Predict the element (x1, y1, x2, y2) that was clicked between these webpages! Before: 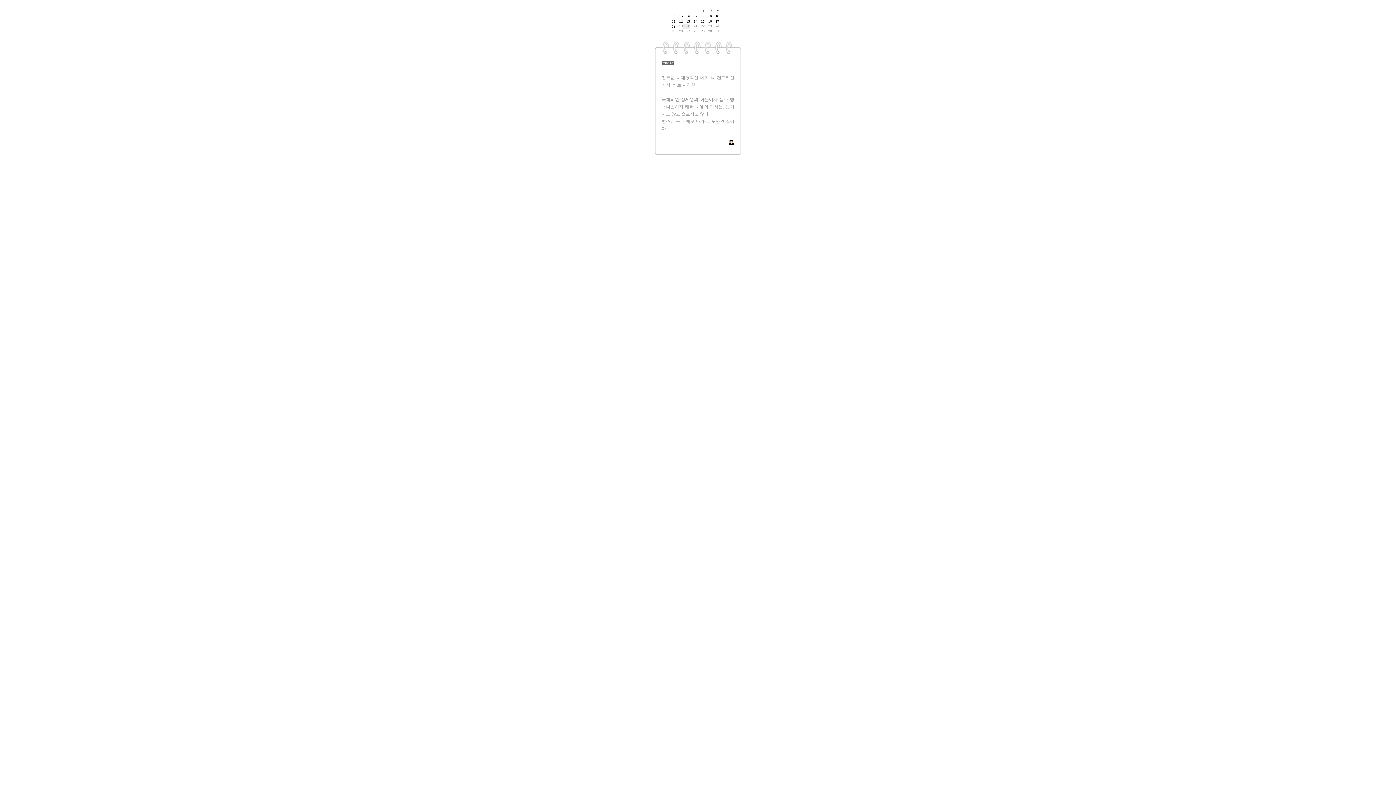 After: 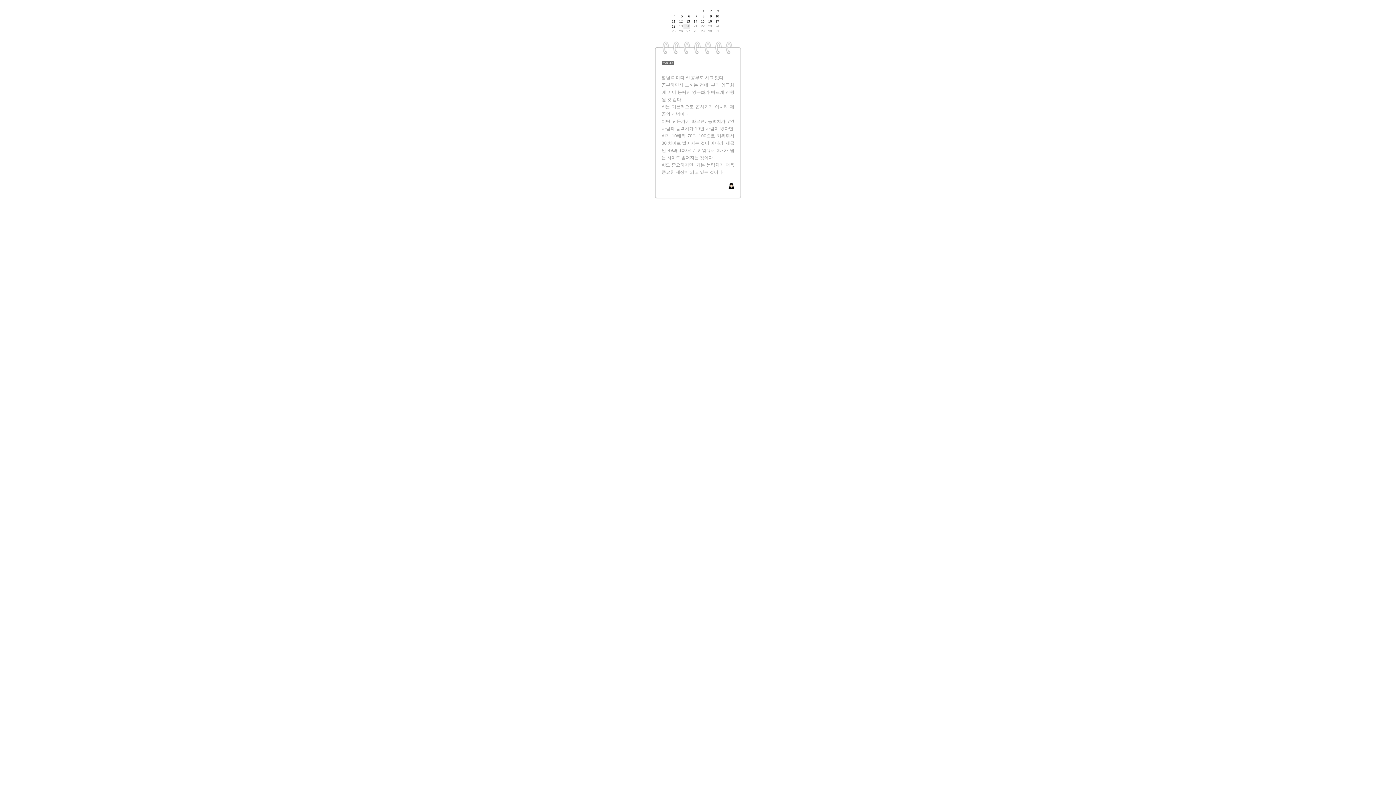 Action: bbox: (693, 19, 697, 23) label: 14